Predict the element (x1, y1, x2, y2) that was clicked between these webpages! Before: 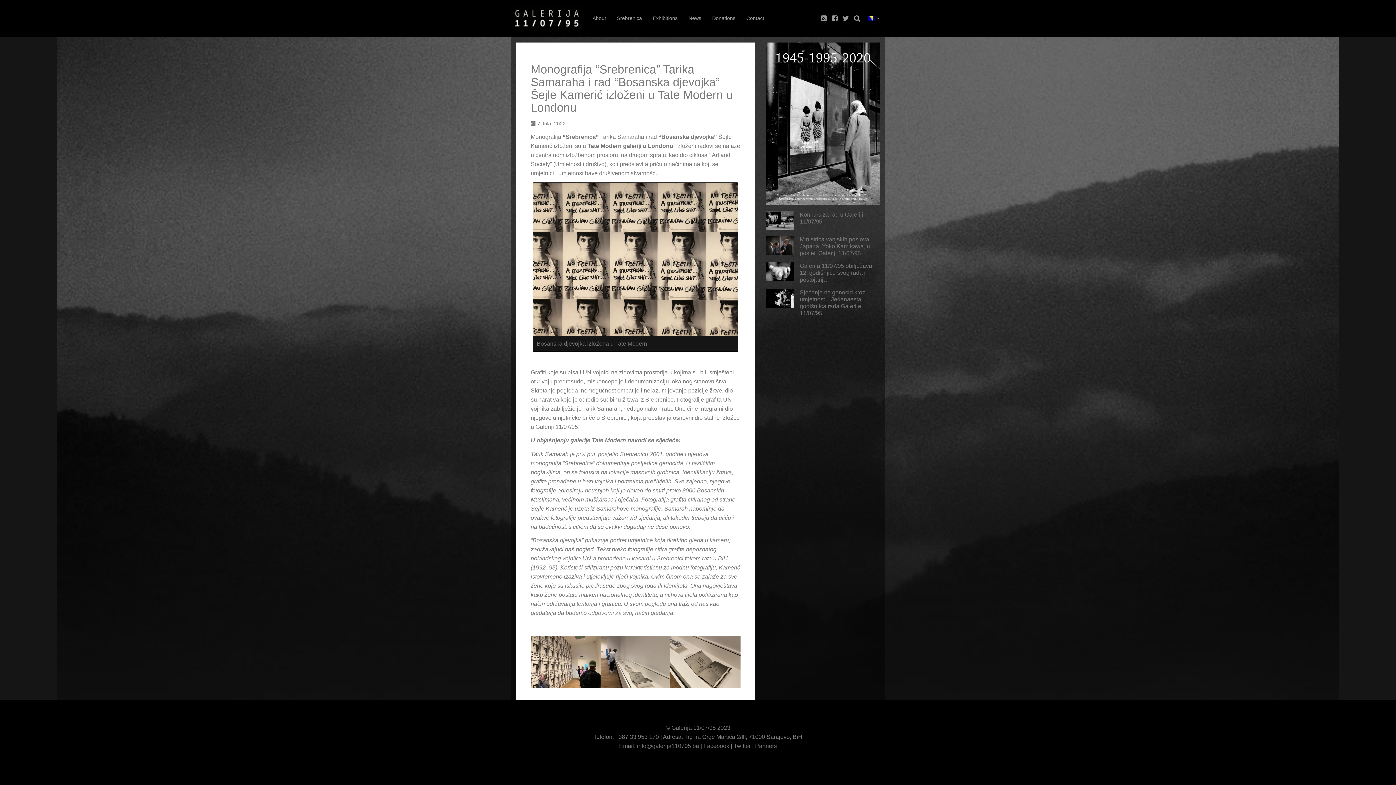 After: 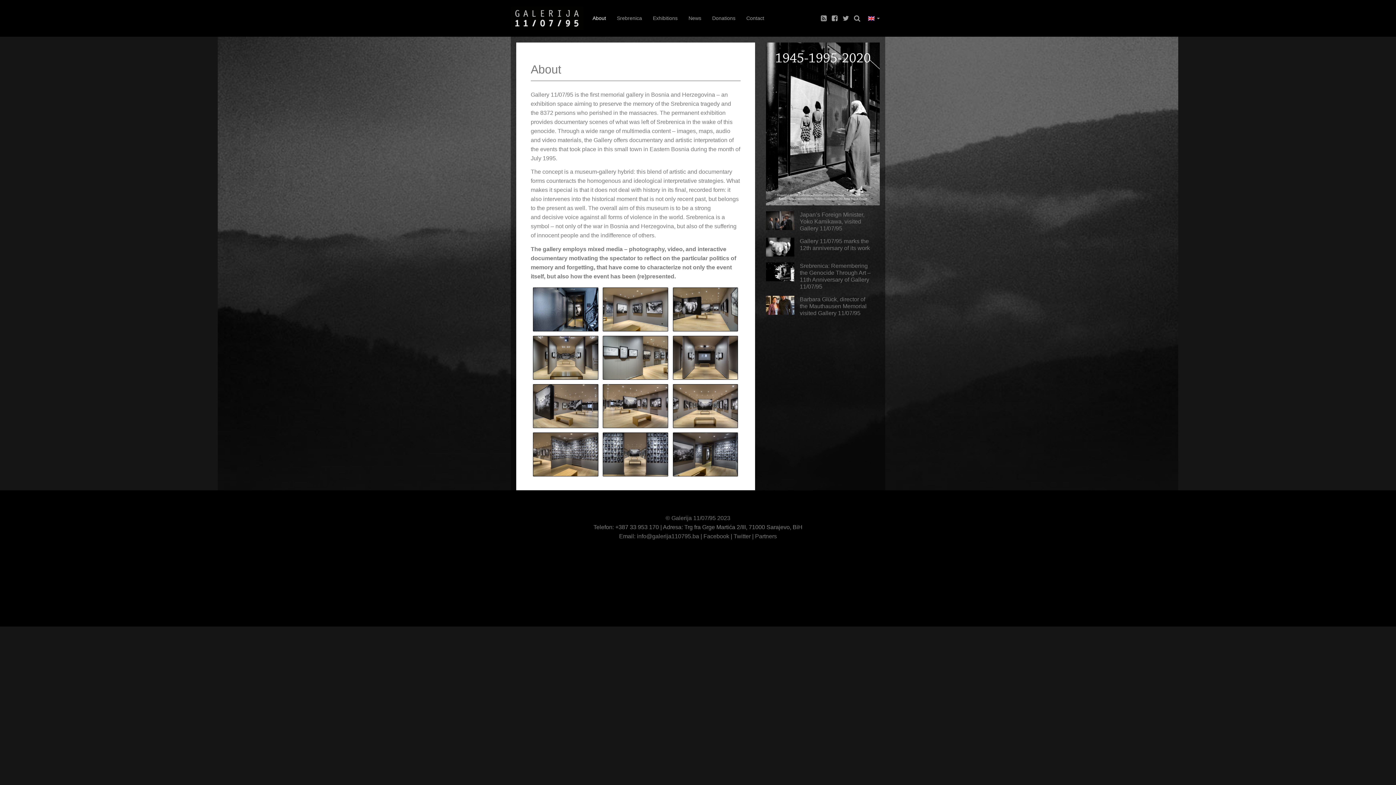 Action: bbox: (587, 0, 611, 36) label: About